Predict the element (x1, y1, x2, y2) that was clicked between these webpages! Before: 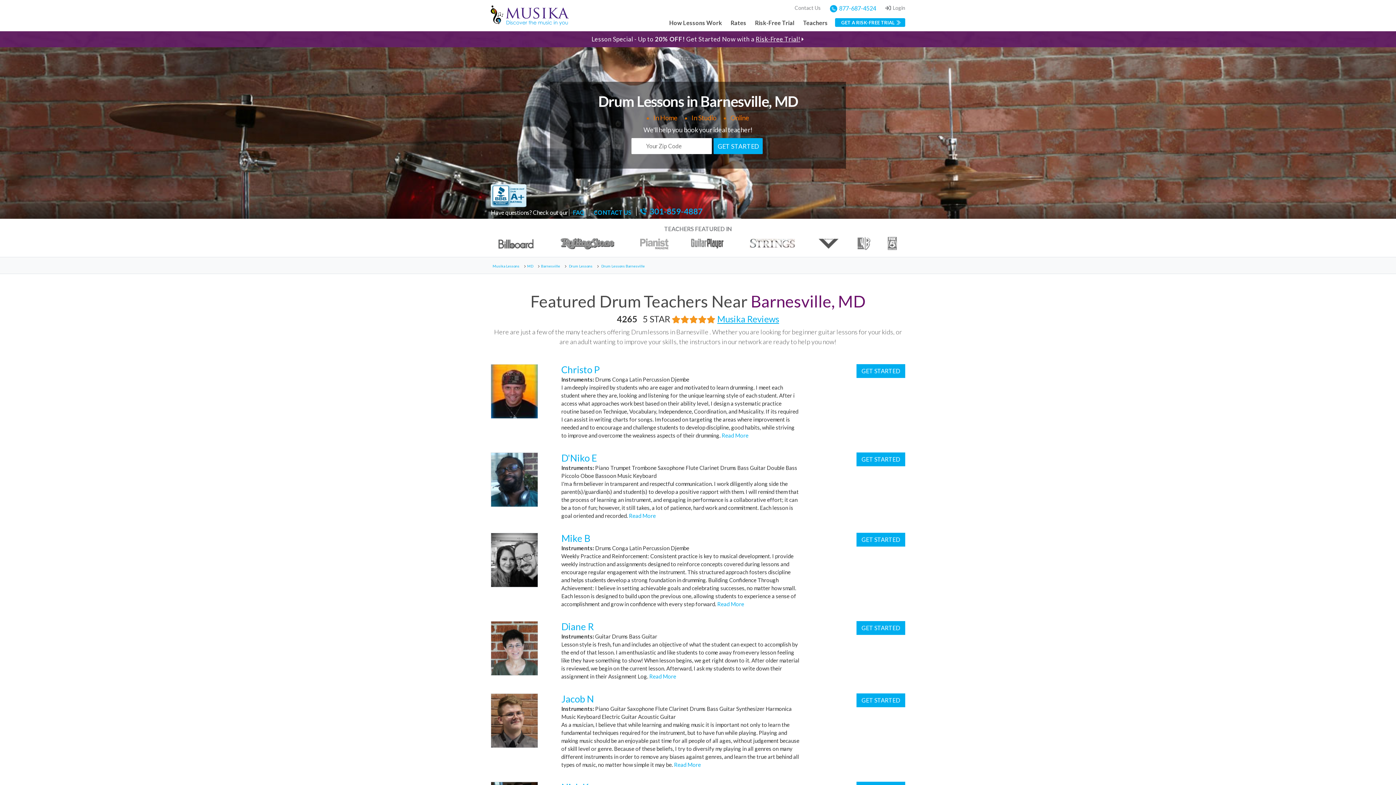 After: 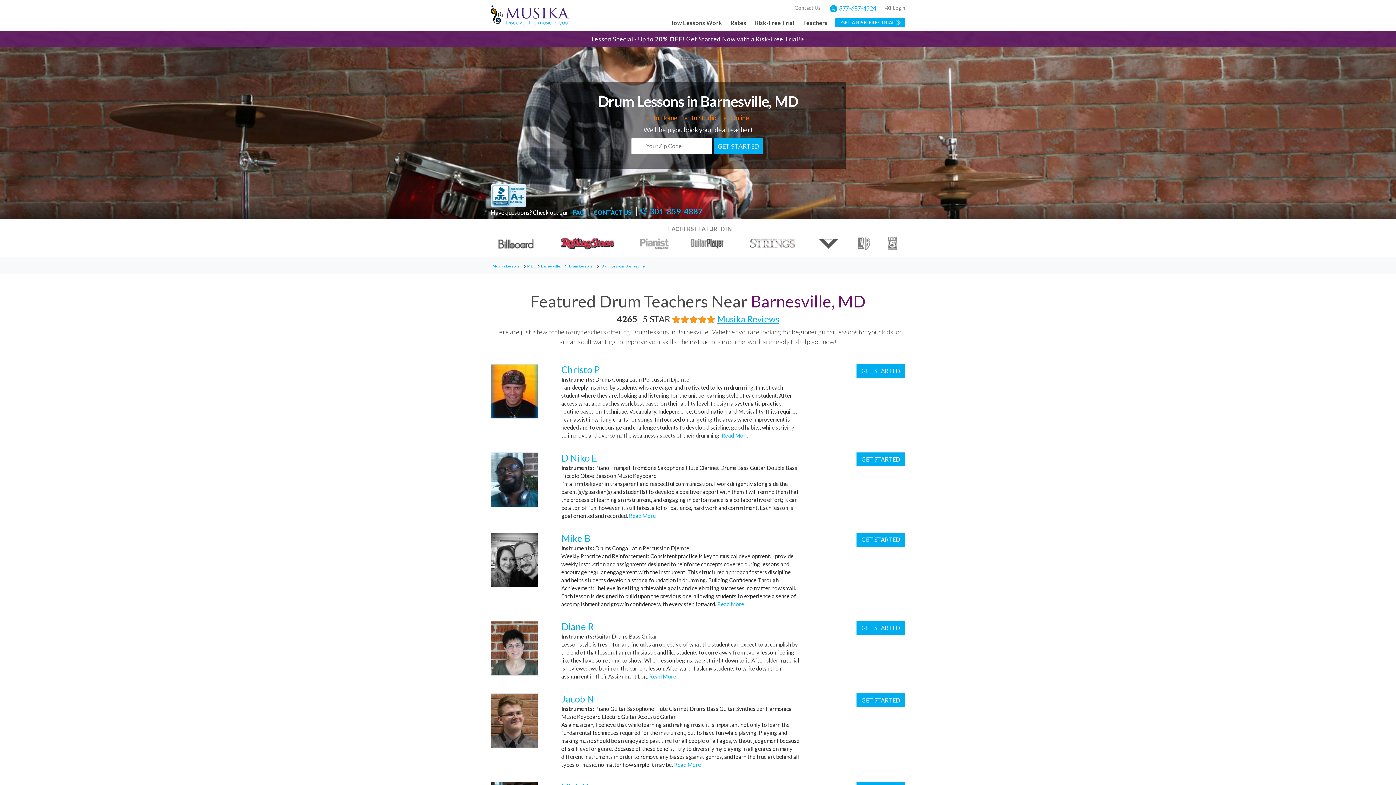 Action: bbox: (560, 237, 614, 250) label: Rolling Stone